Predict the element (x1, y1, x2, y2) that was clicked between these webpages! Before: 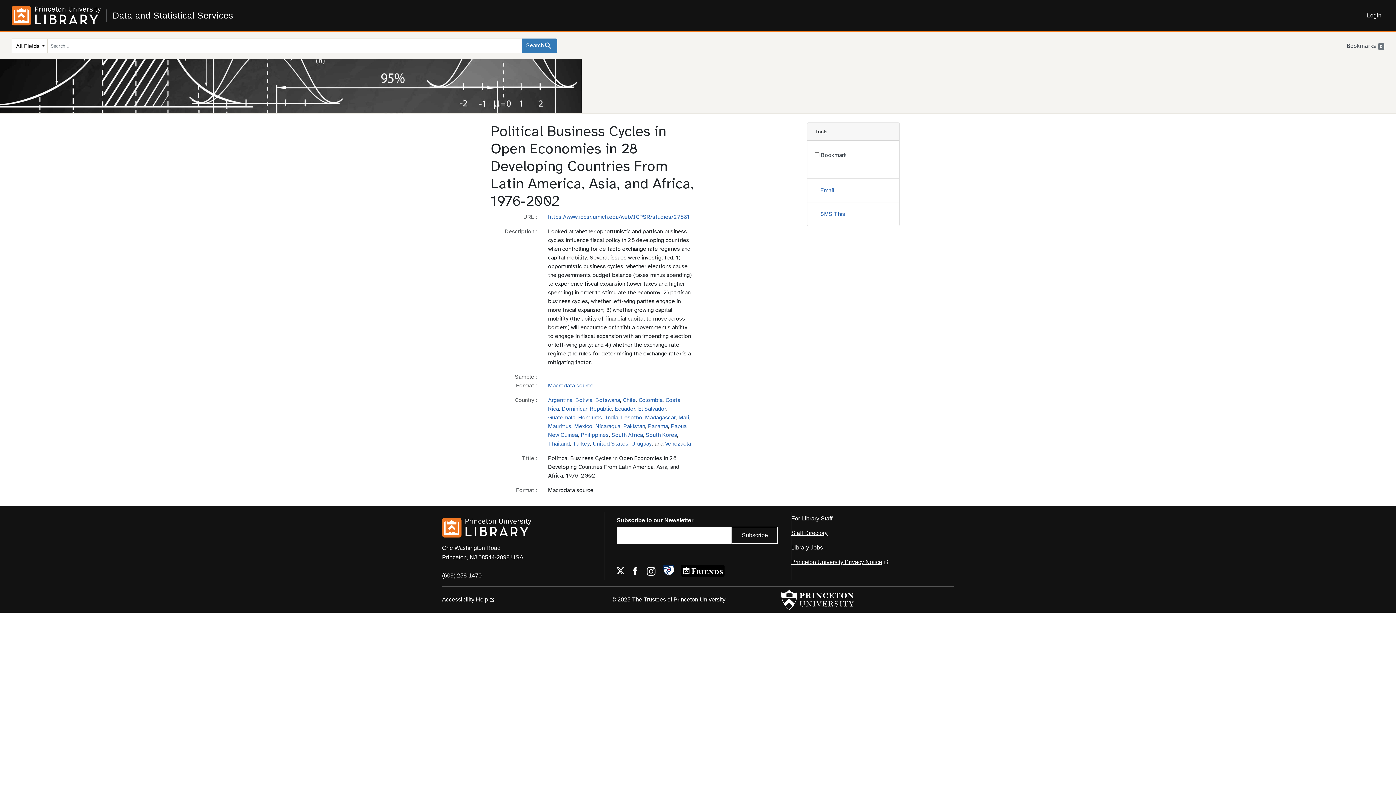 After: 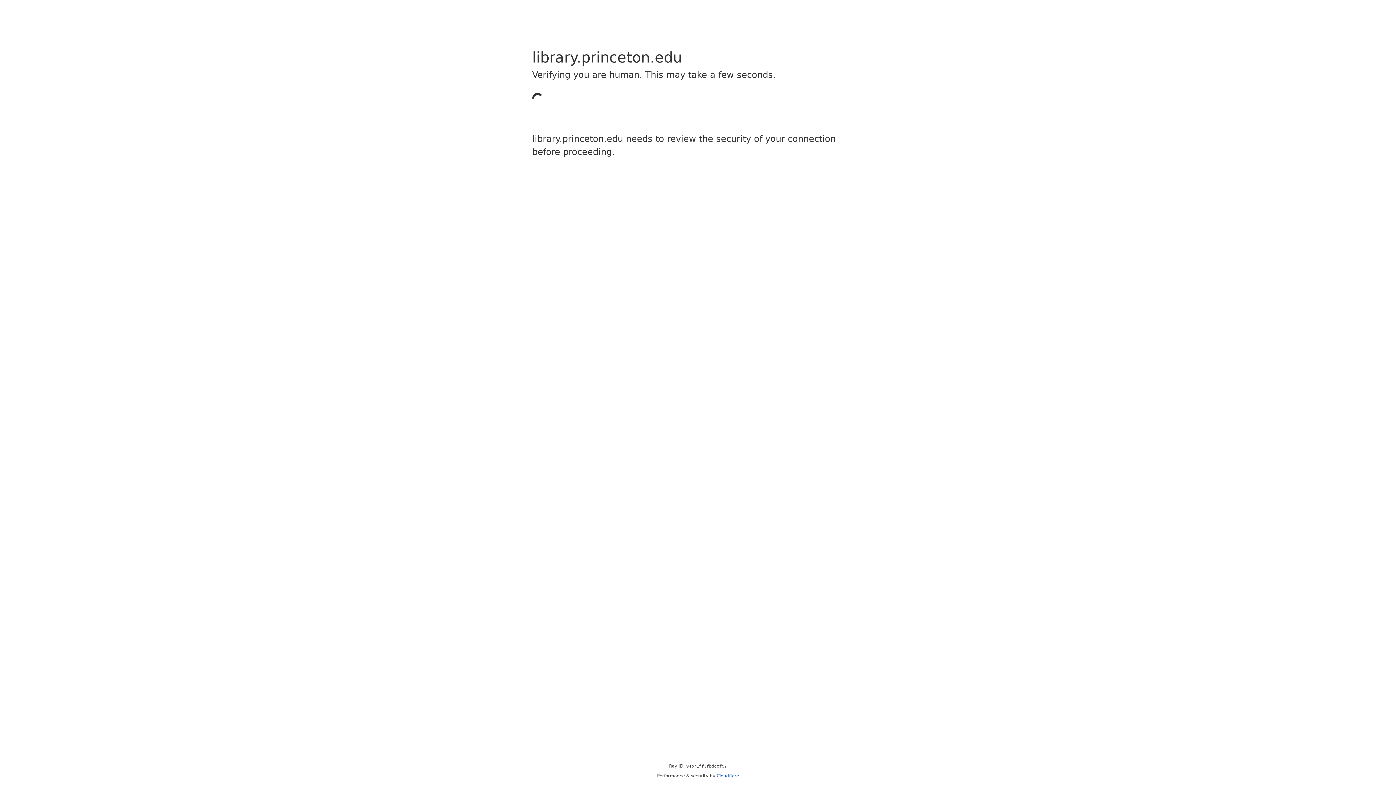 Action: bbox: (791, 515, 832, 521) label: For Library Staff